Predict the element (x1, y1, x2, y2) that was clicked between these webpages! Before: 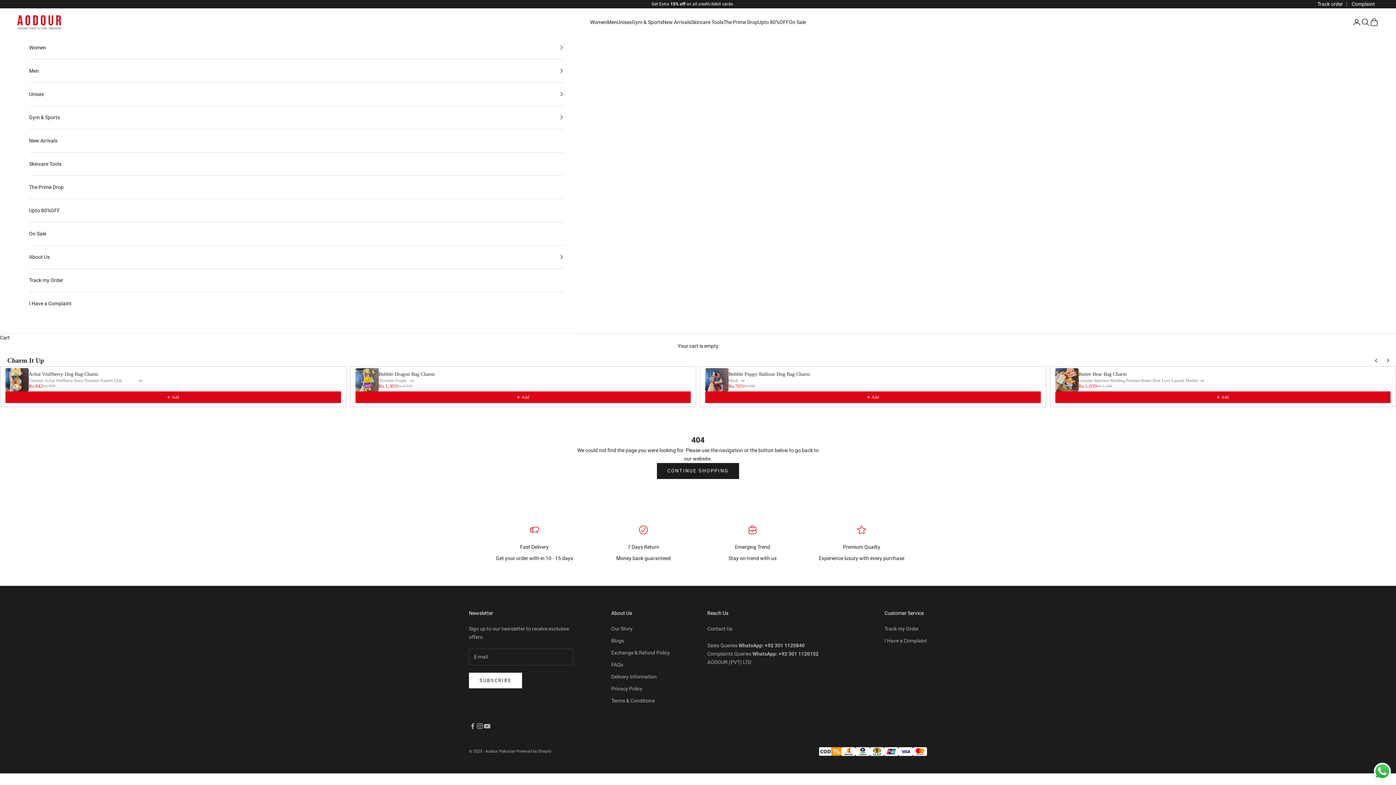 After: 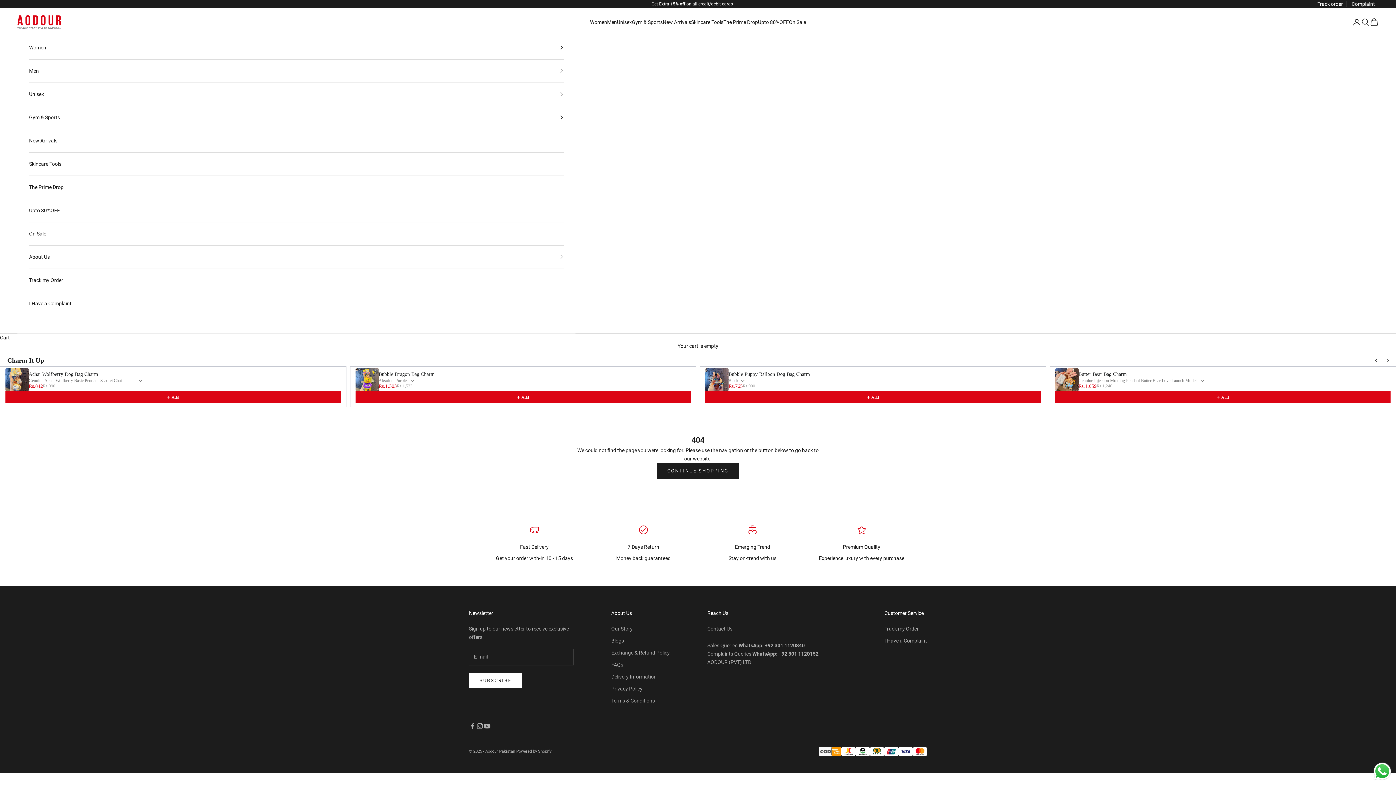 Action: bbox: (705, 391, 1040, 403) label: Add